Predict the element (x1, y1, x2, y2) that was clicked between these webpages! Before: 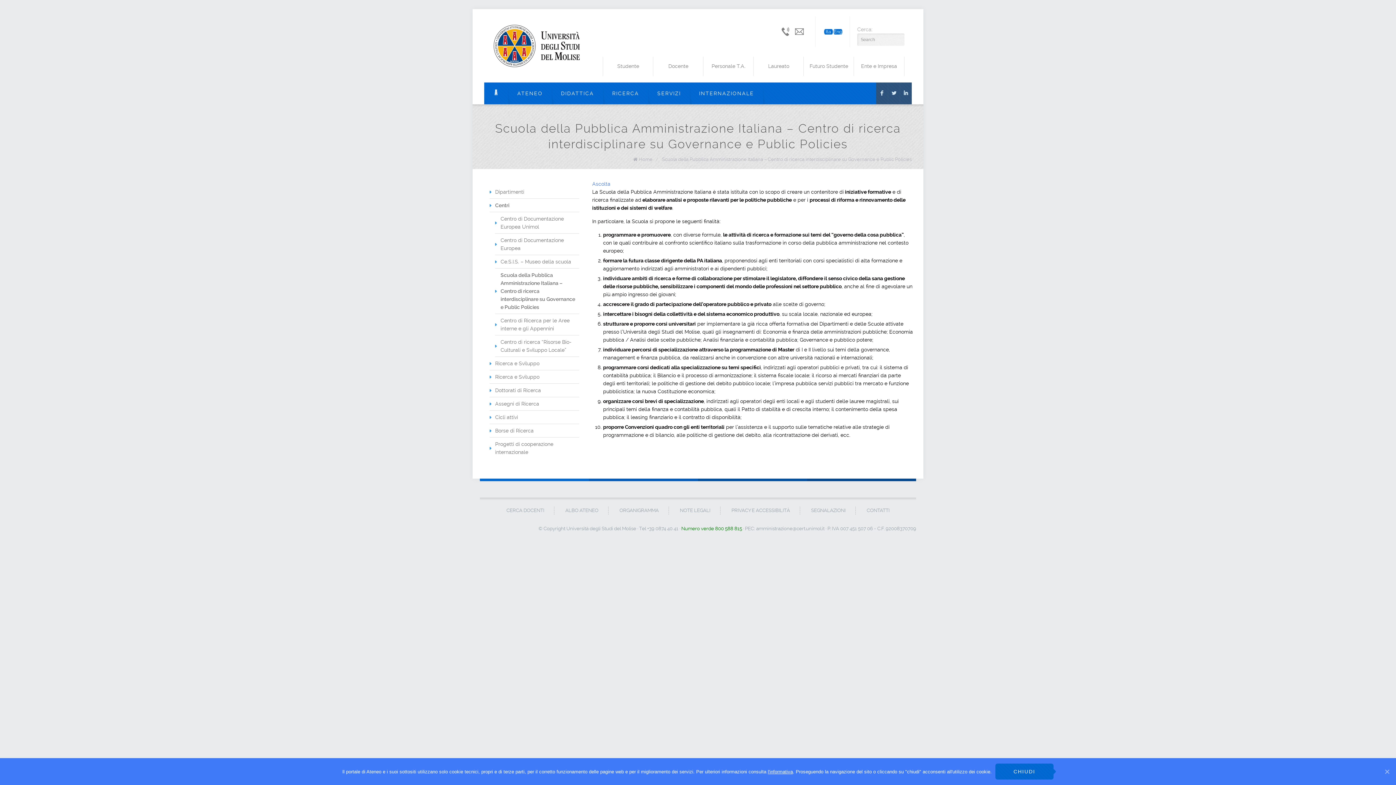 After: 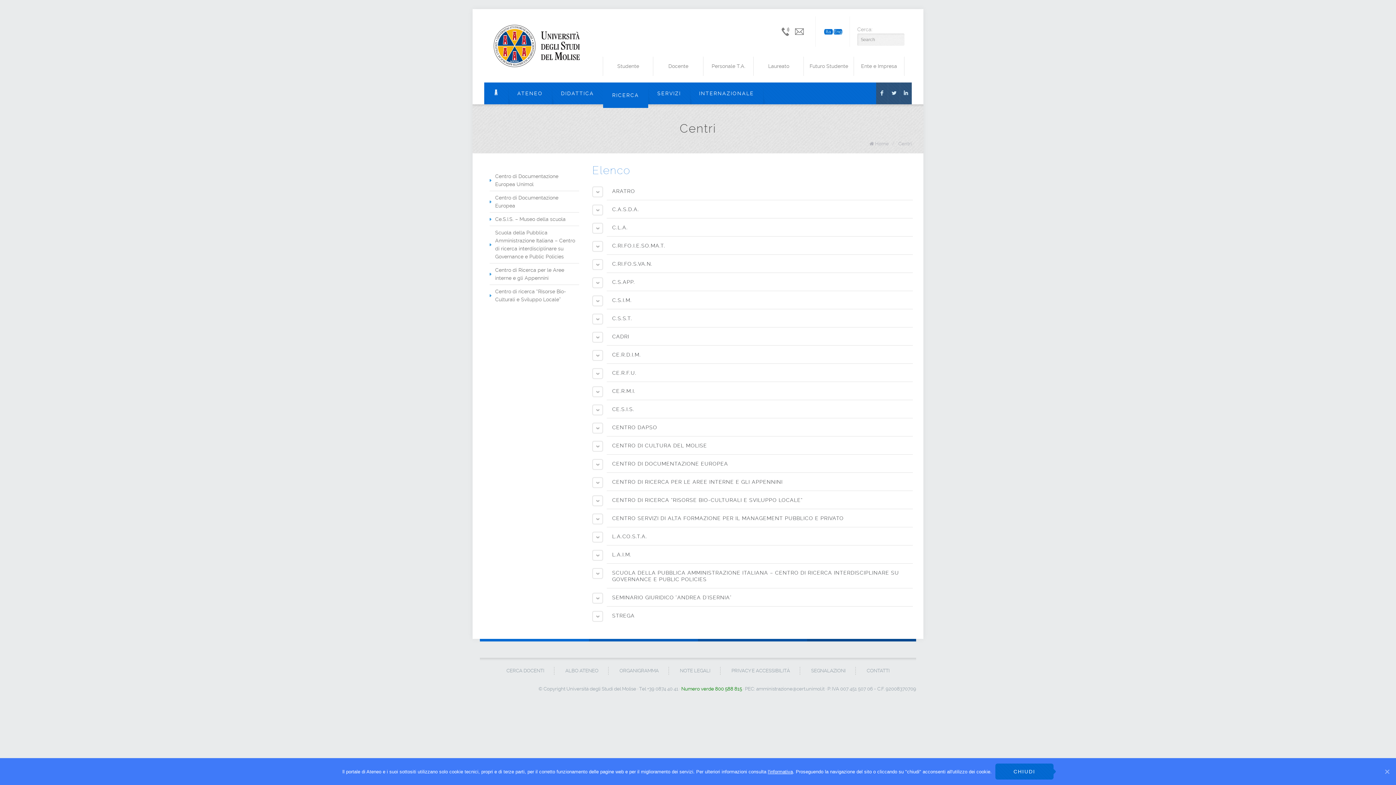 Action: bbox: (489, 198, 579, 212) label: Centri